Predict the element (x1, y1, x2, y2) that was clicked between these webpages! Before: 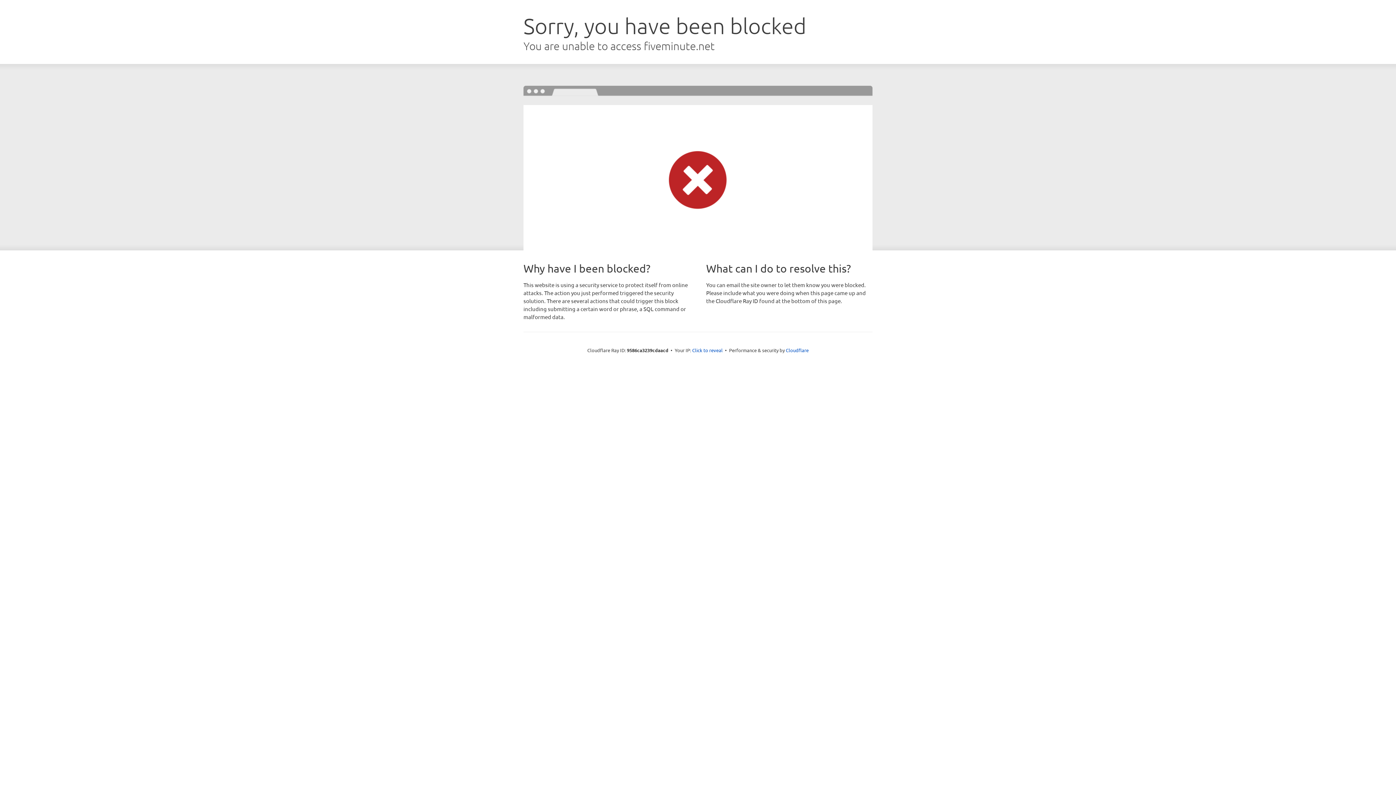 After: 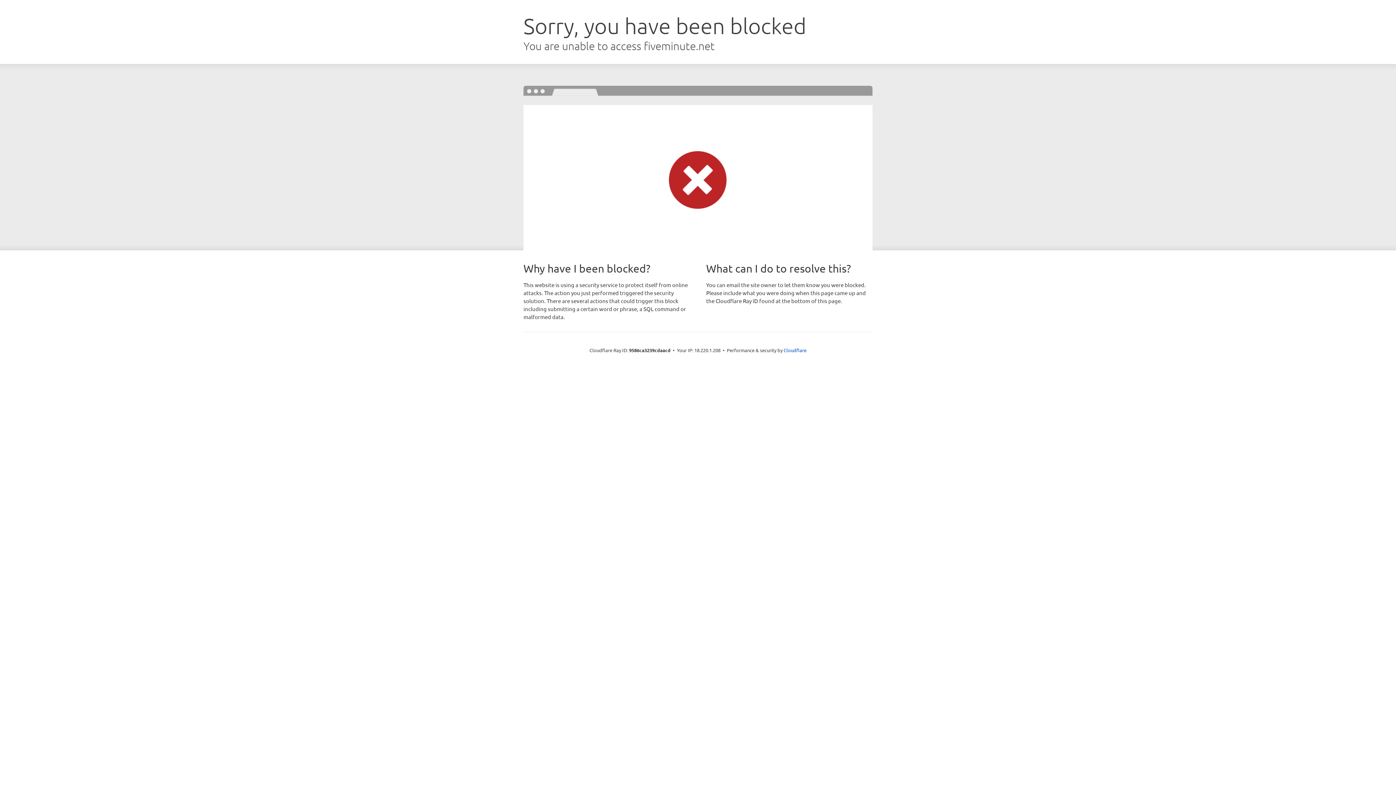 Action: bbox: (692, 346, 722, 353) label: Click to reveal